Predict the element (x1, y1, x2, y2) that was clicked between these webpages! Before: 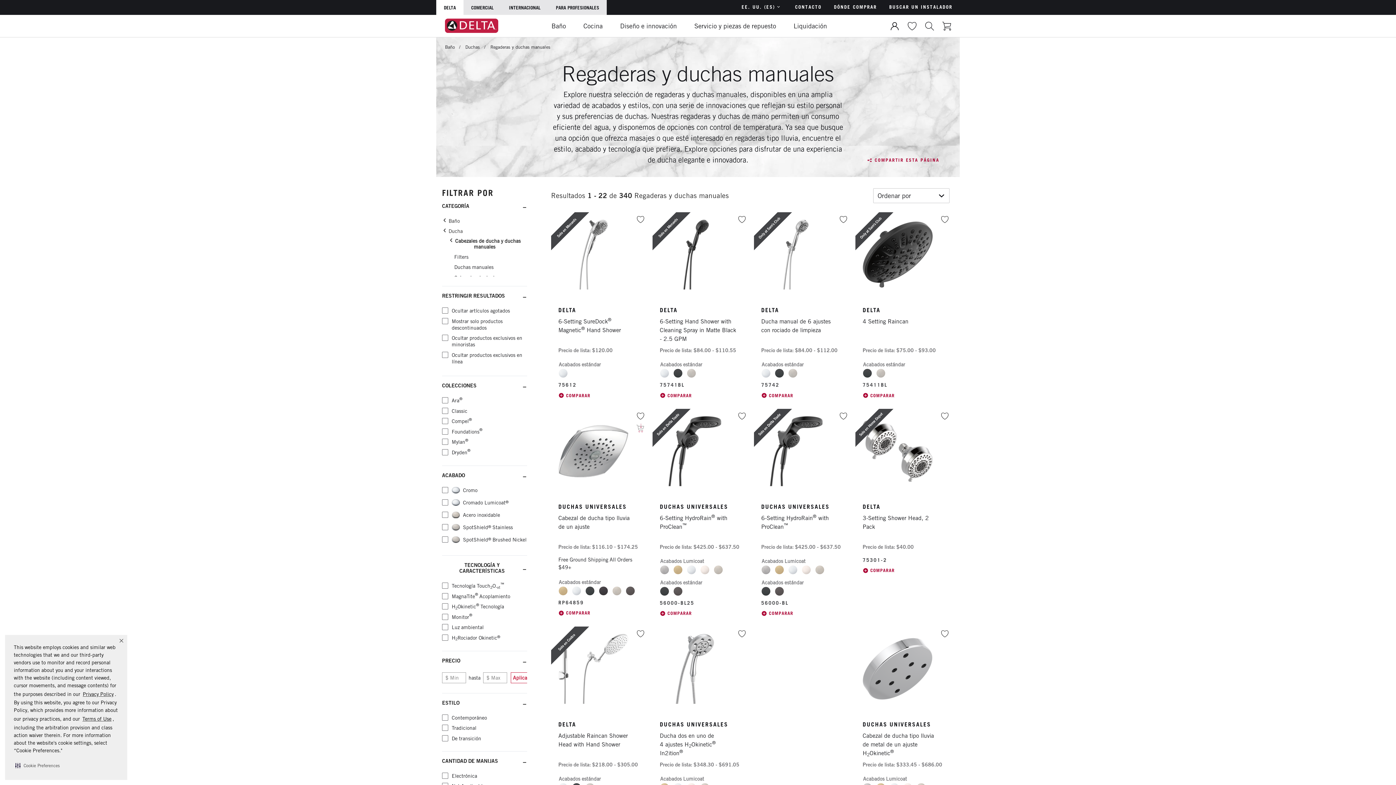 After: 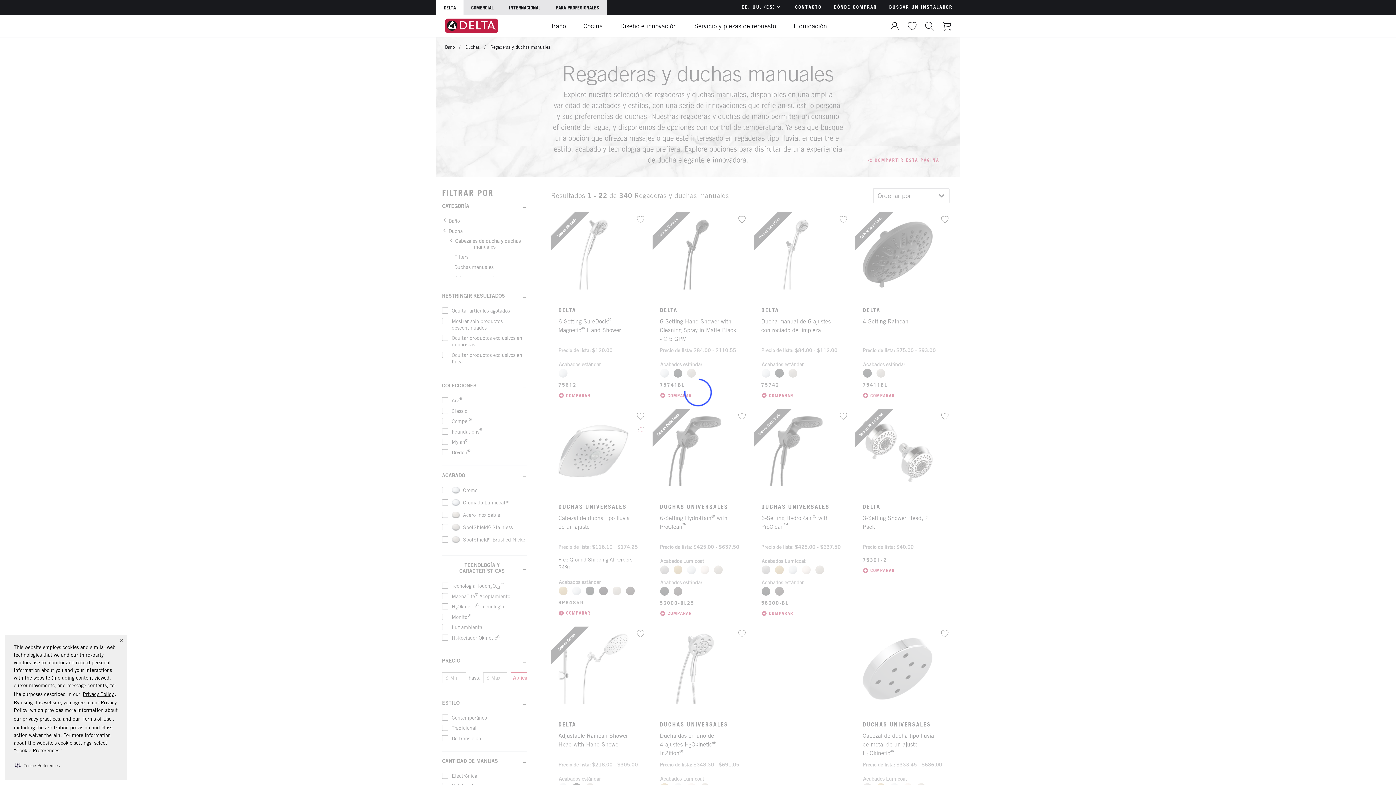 Action: label: Ocultar productos exclusivos en línea
Refinar por Limitar resultados: Ocultar productos exclusivos en línea bbox: (442, 351, 527, 364)